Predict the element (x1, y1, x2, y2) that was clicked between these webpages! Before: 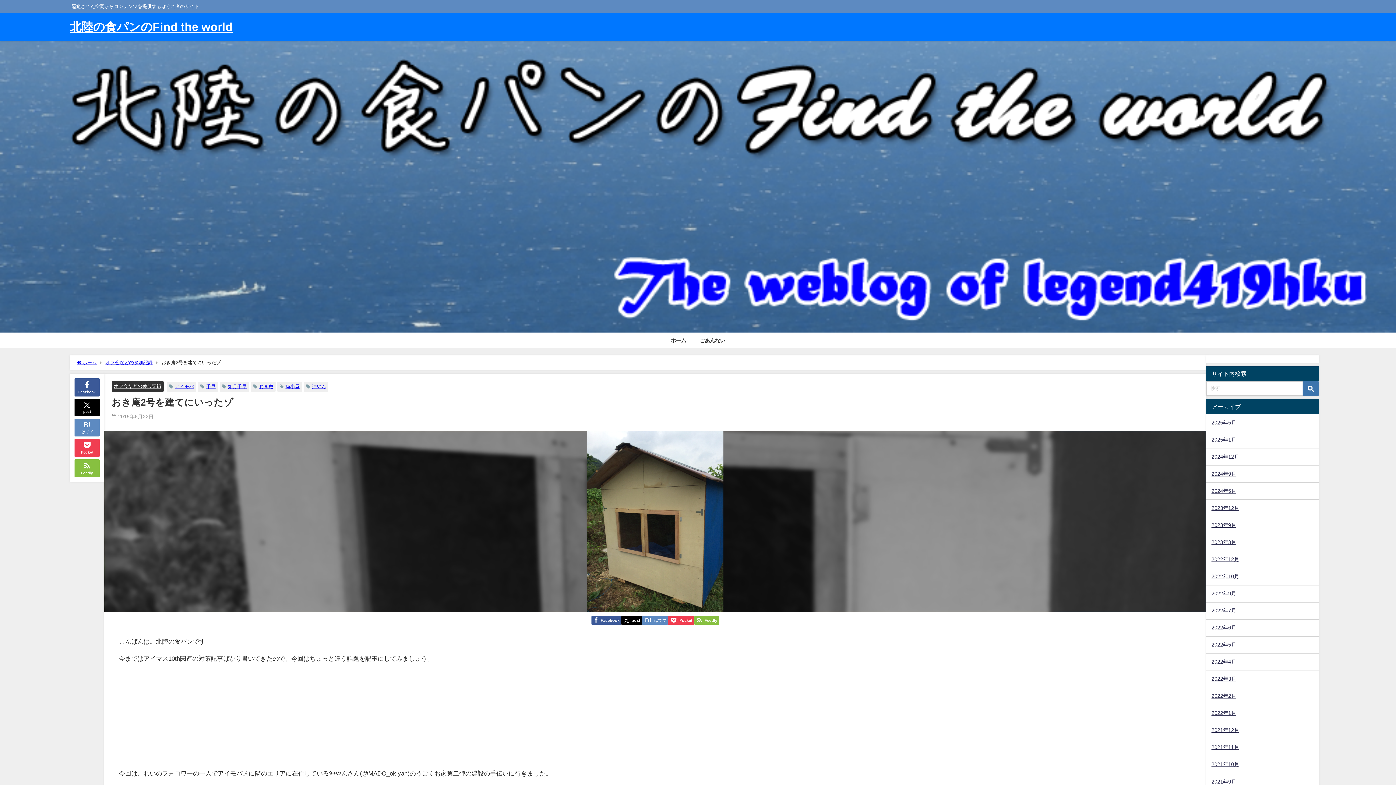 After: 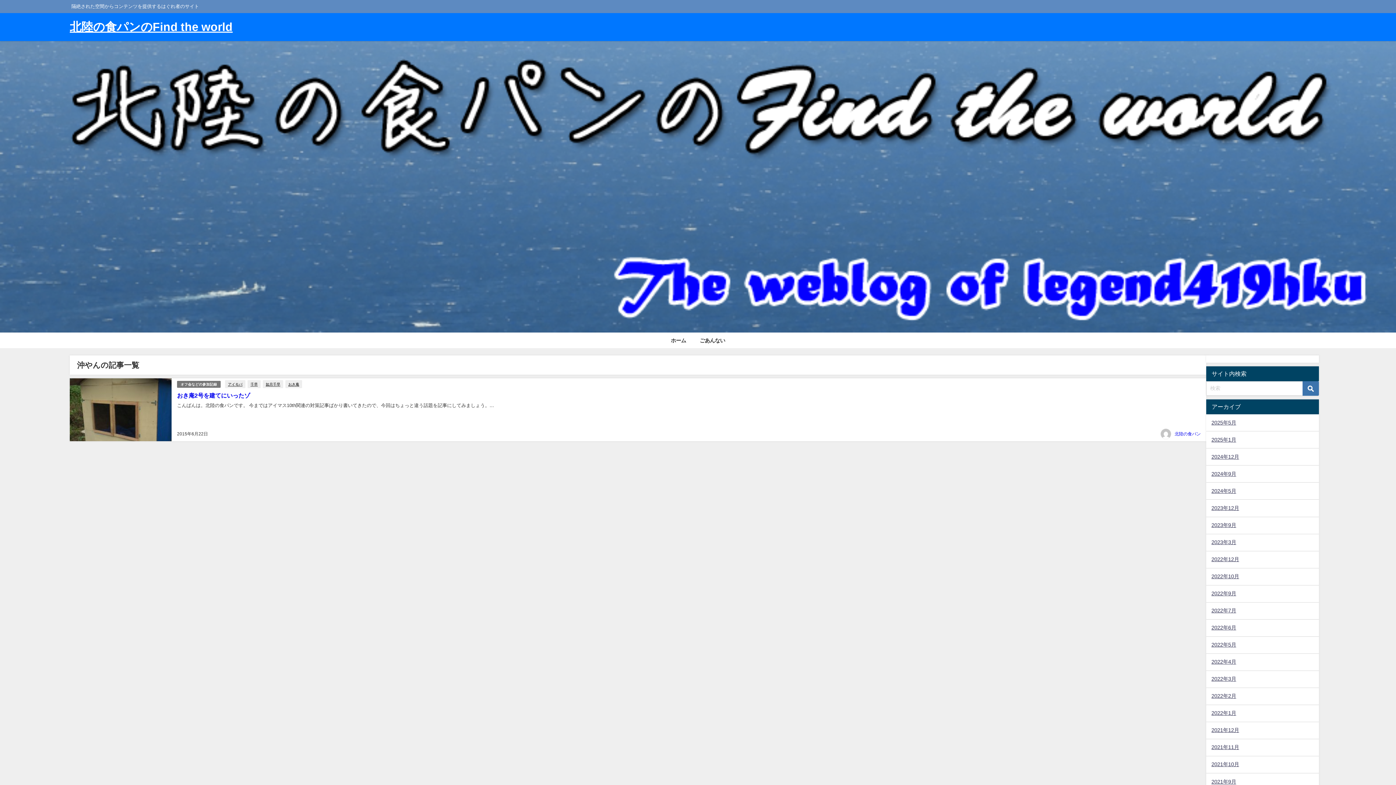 Action: bbox: (312, 384, 326, 389) label: 沖やん